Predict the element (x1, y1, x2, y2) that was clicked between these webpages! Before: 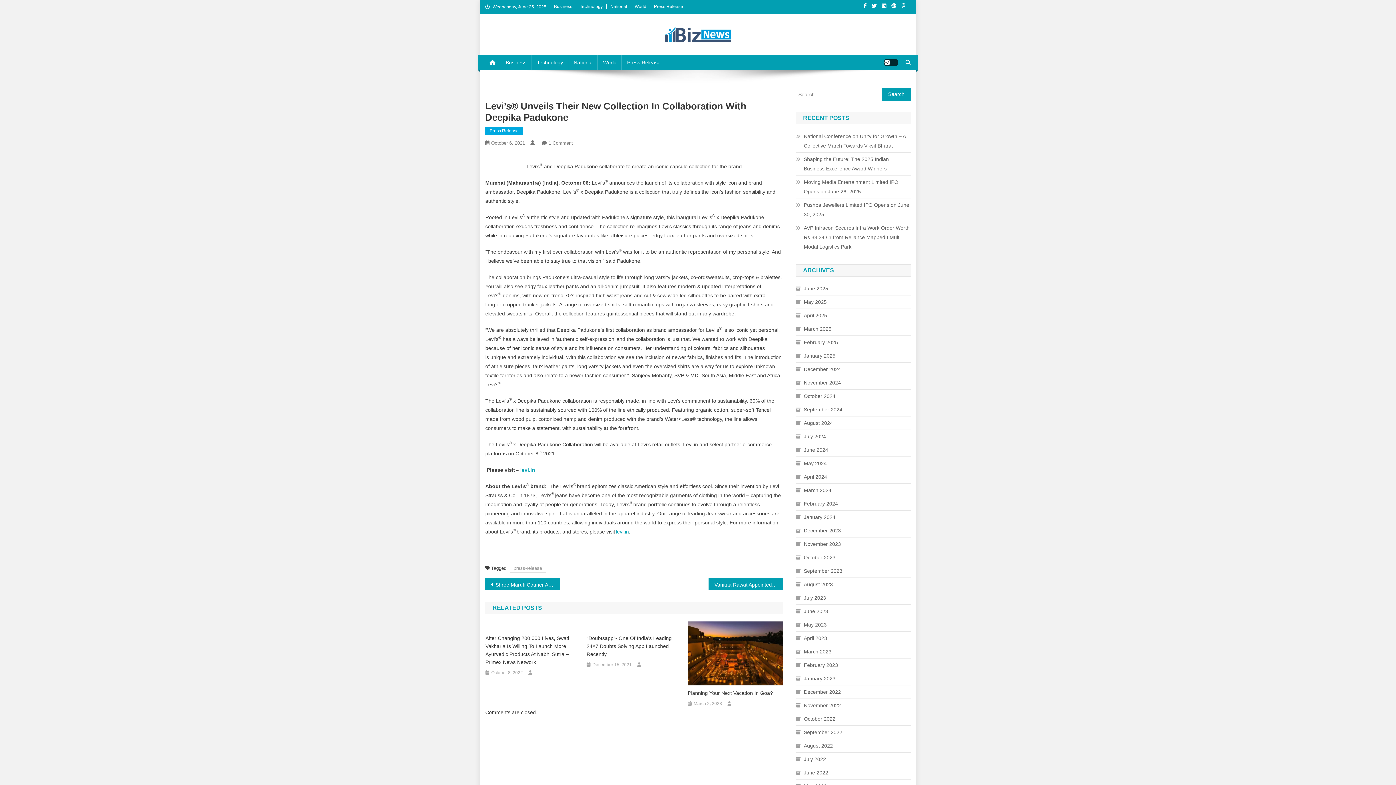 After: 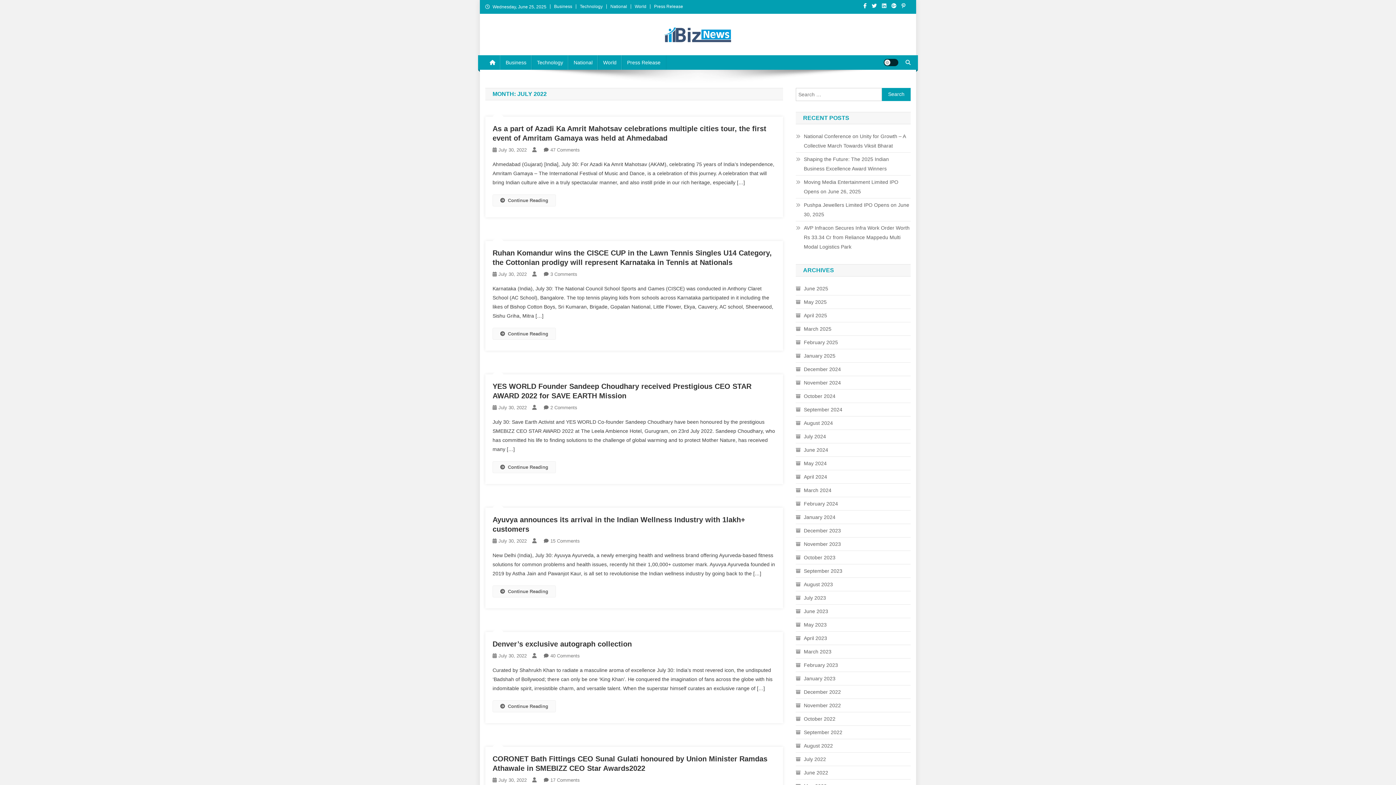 Action: bbox: (796, 754, 826, 764) label: July 2022